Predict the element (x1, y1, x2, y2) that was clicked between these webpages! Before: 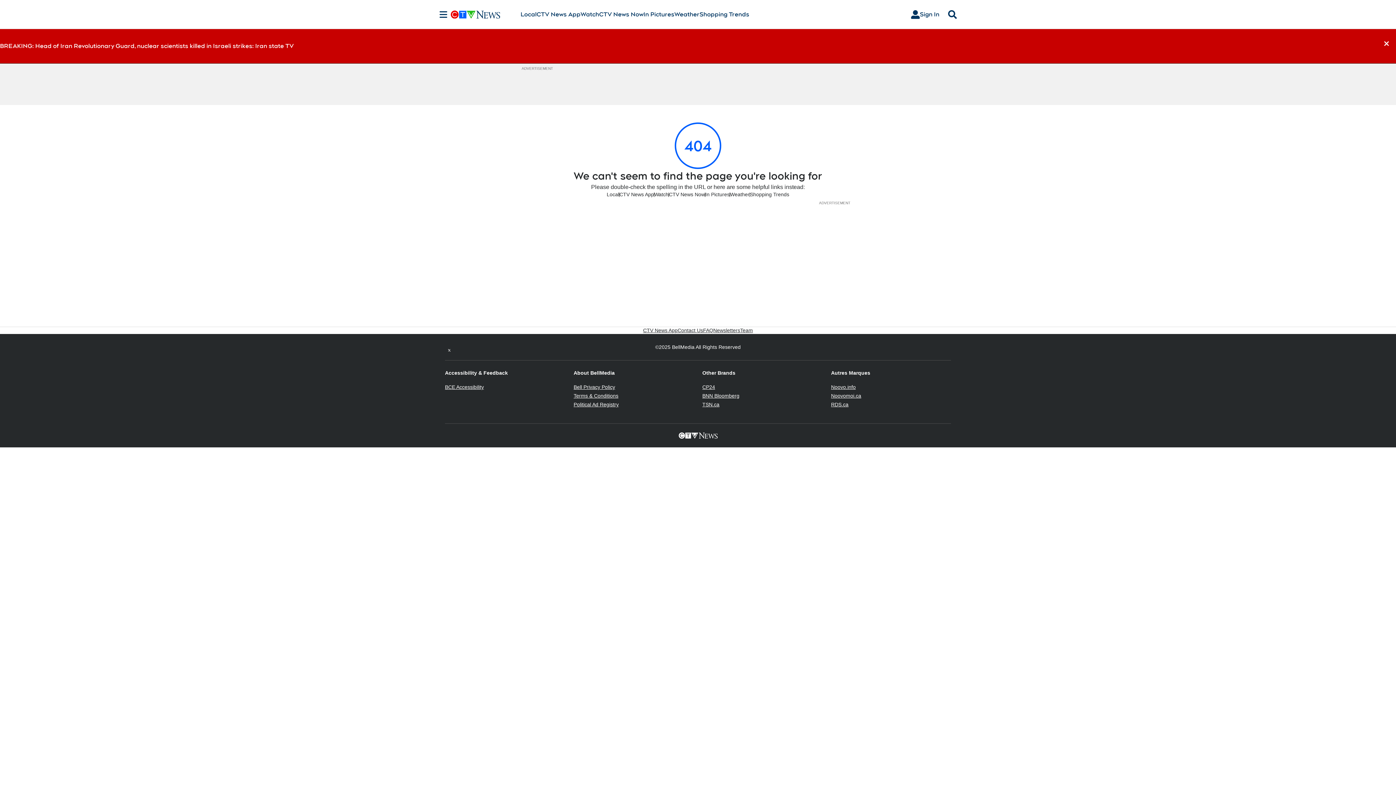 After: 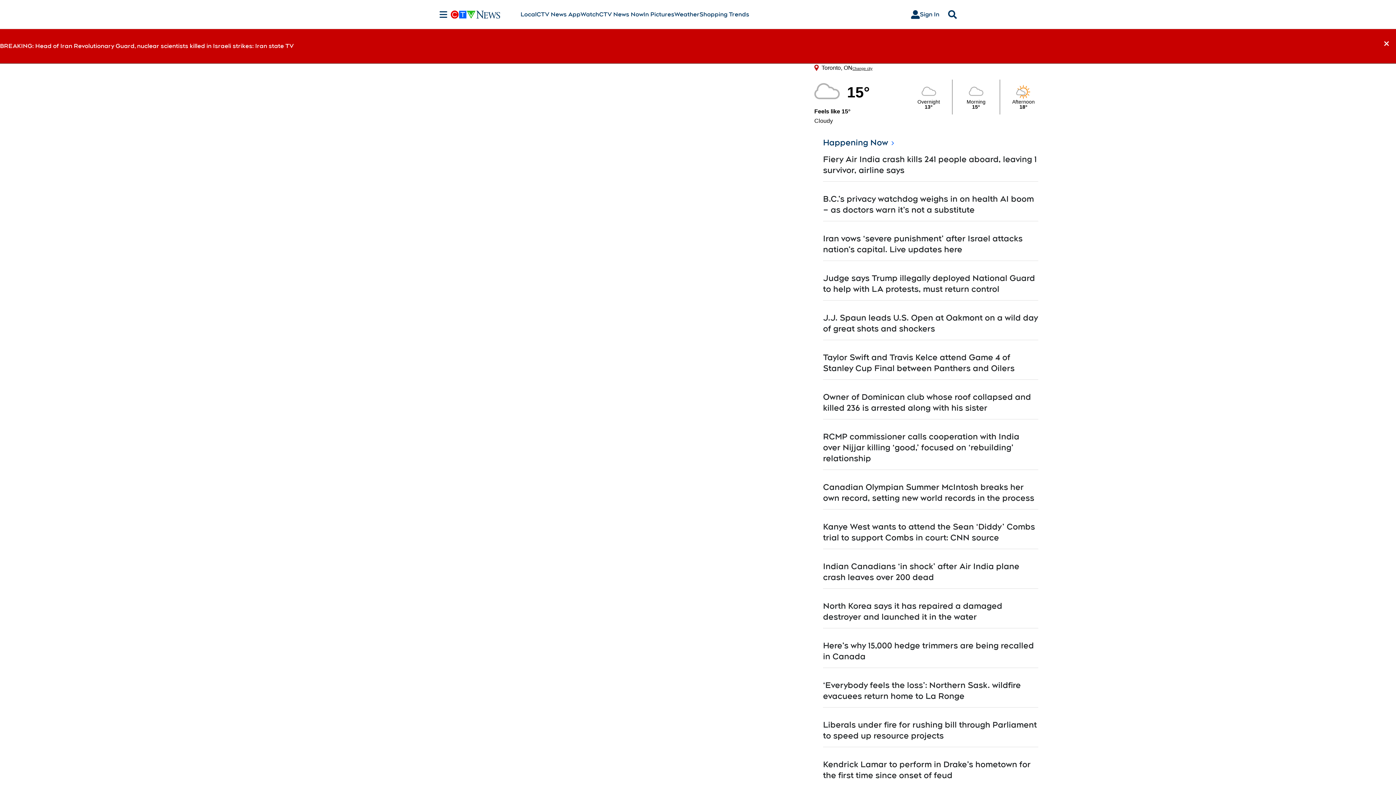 Action: bbox: (599, 10, 643, 18) label: CTV News Now